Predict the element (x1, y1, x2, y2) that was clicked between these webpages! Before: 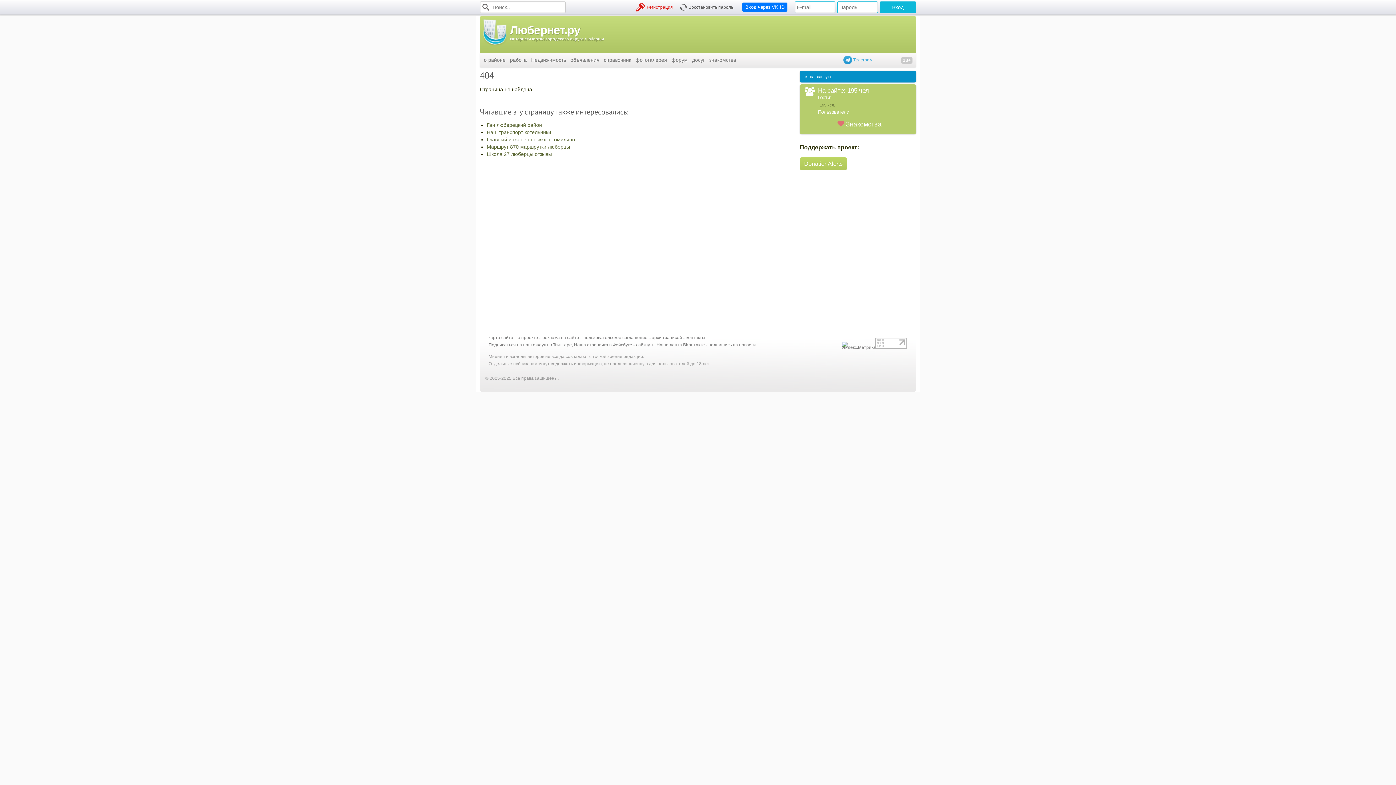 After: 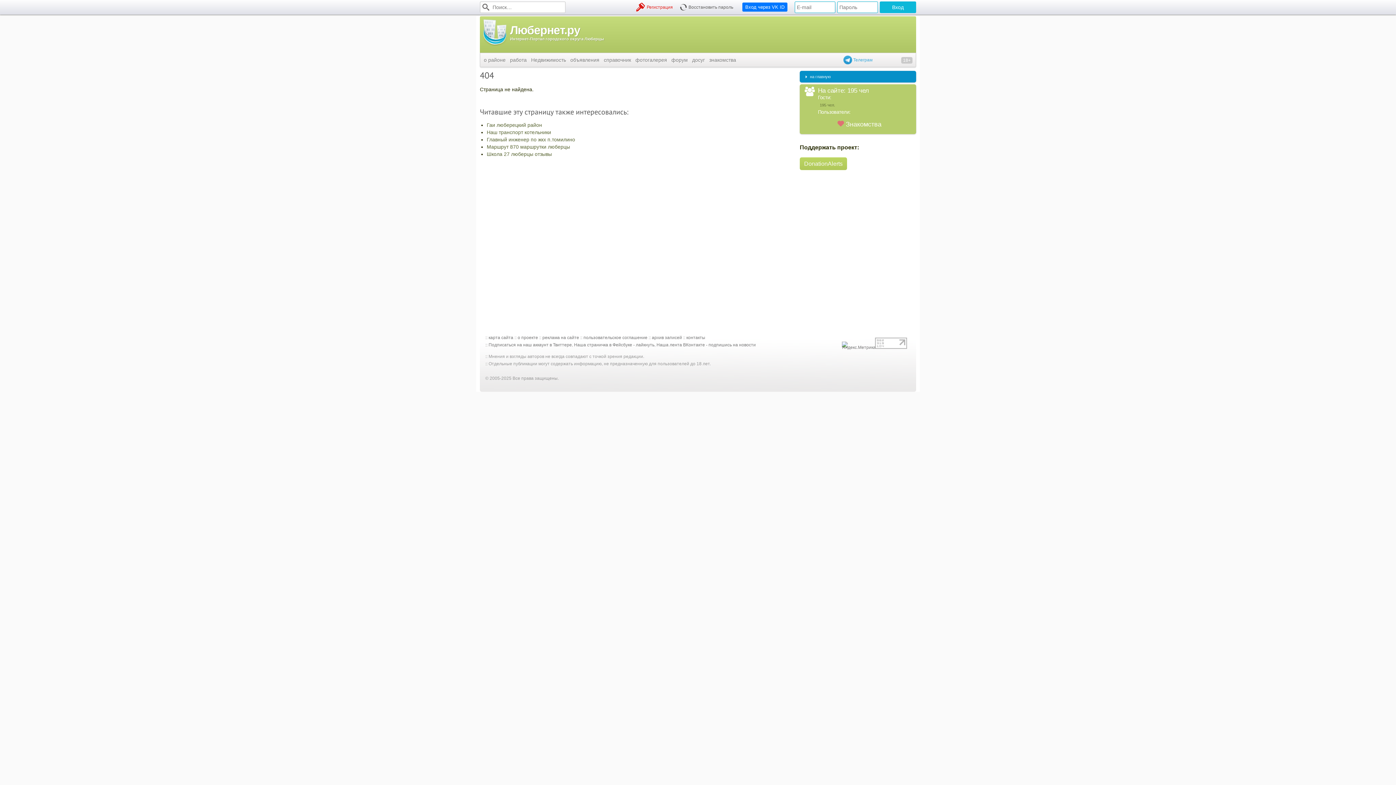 Action: bbox: (875, 345, 907, 350)